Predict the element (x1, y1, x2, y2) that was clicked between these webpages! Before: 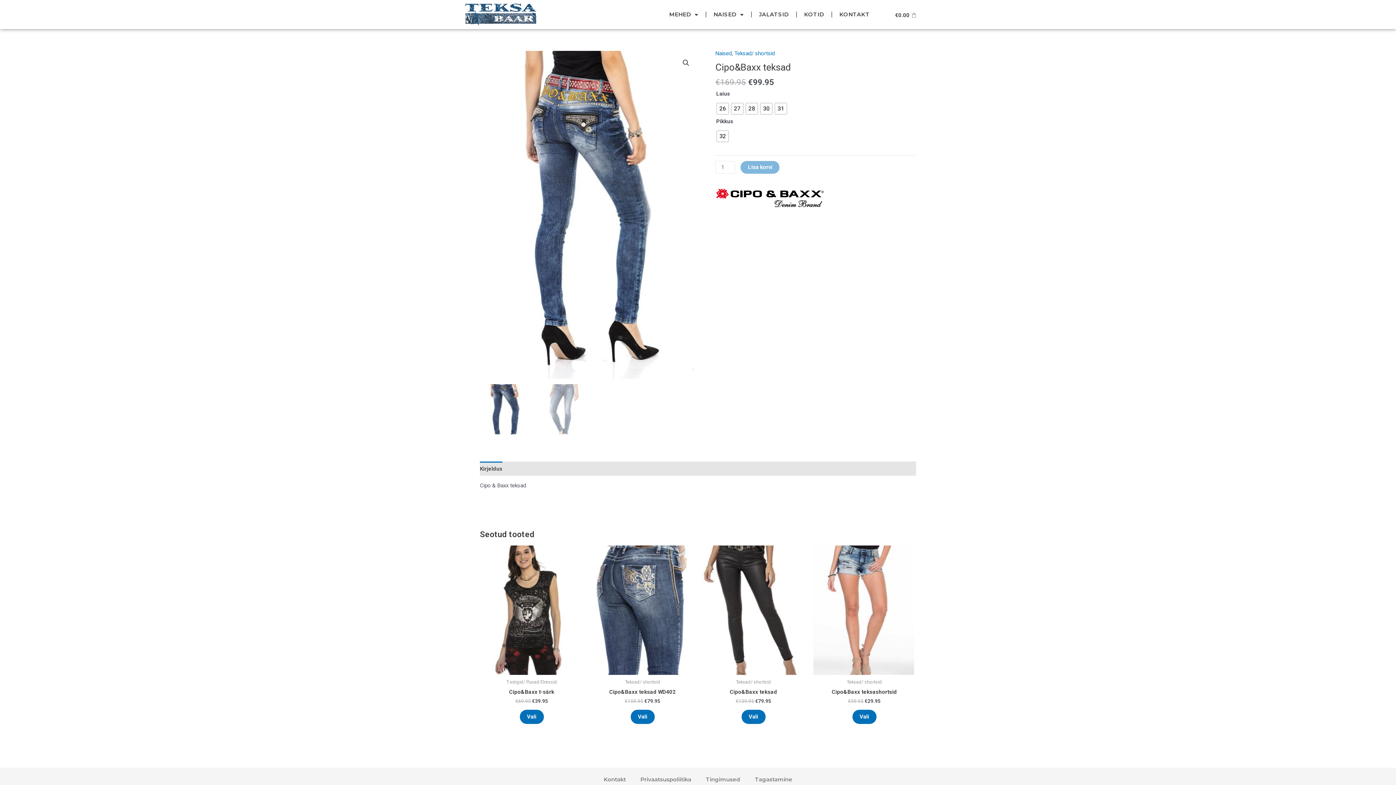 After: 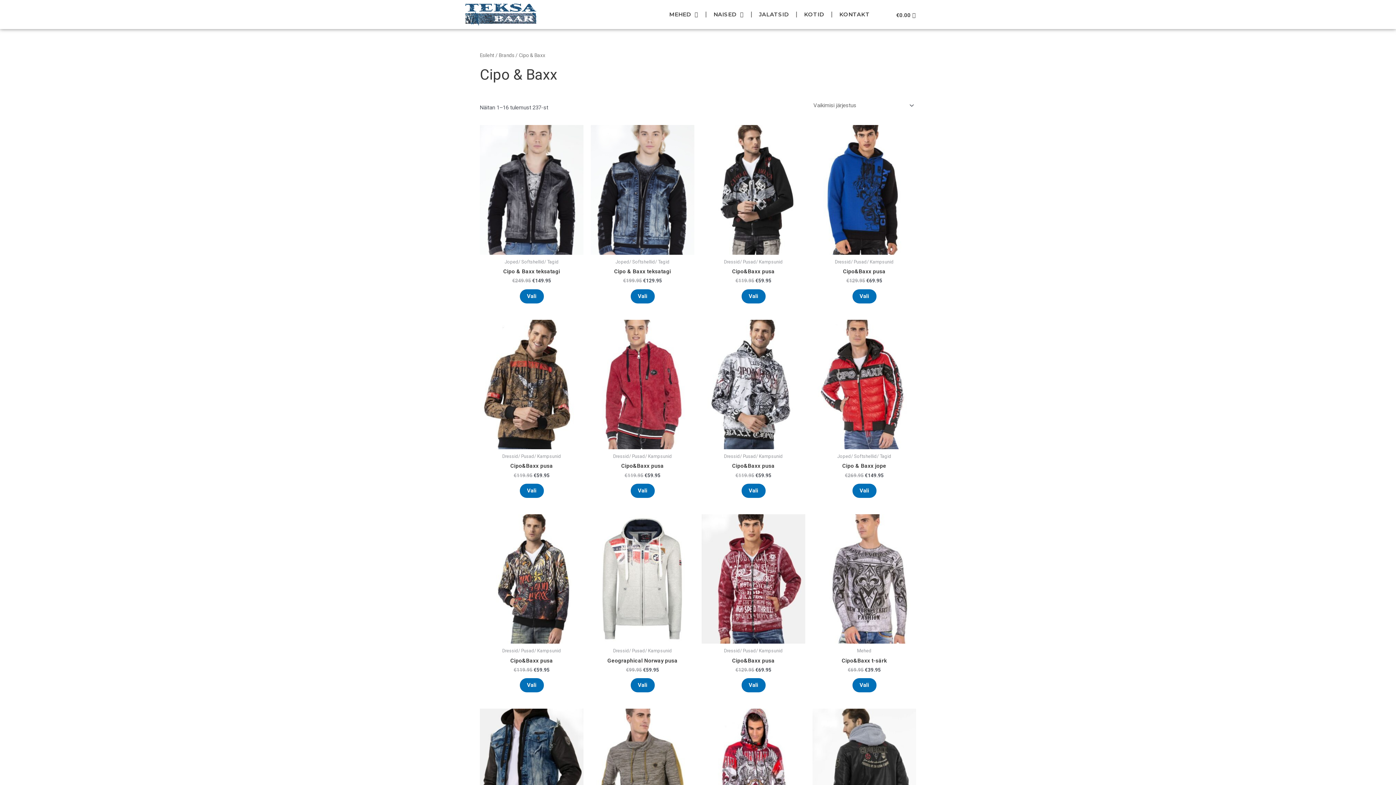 Action: bbox: (715, 184, 824, 214)